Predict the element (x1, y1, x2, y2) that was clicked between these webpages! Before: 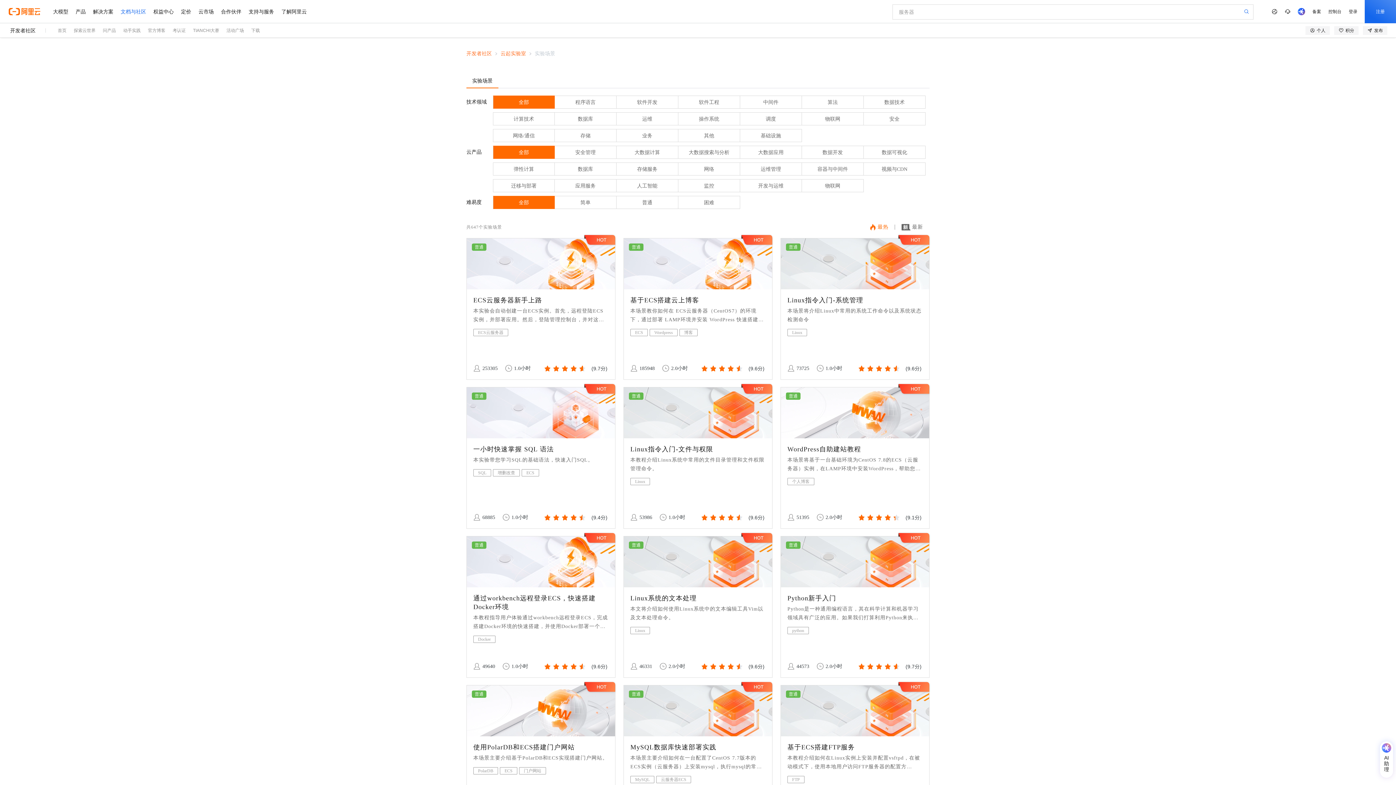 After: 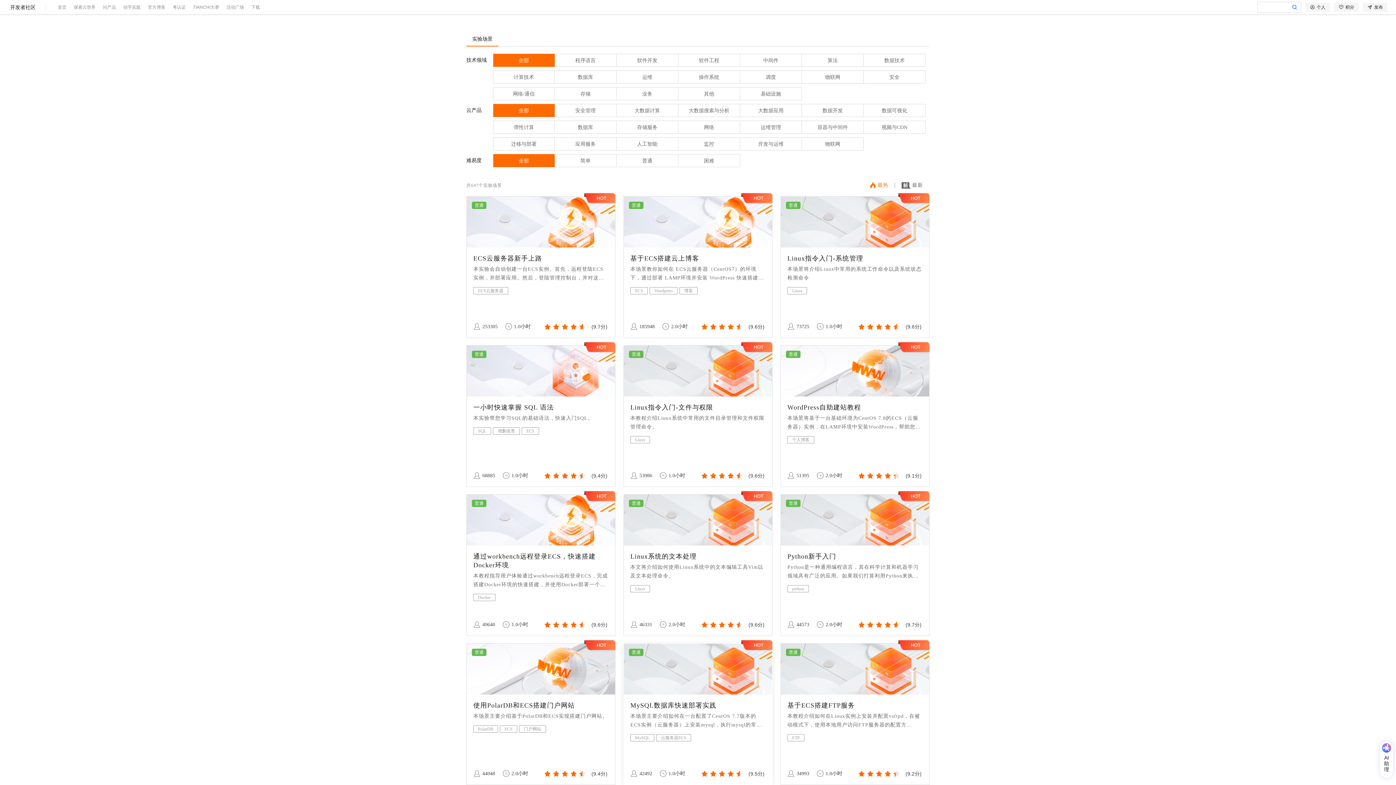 Action: label: 普通
MySQL数据库快速部署实践
本场景主要介绍如何在一台配置了CentOS 7.7版本的ECS实例（云服务器）上安装mysql，执行mysql的常用操作，学习基本的SQL语句。
MySQL
云服务器ECS
42492
1.0小时
(9.5分) bbox: (623, 685, 772, 827)